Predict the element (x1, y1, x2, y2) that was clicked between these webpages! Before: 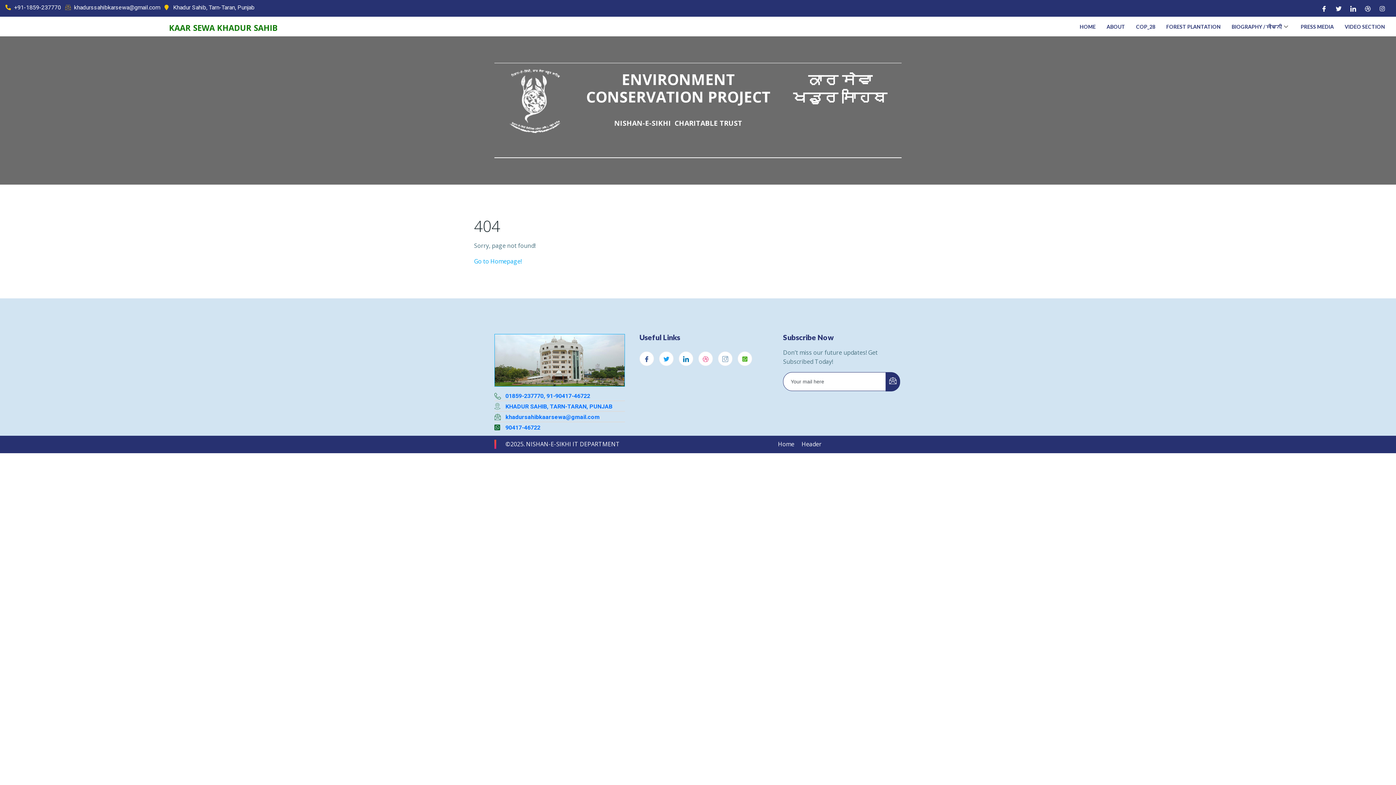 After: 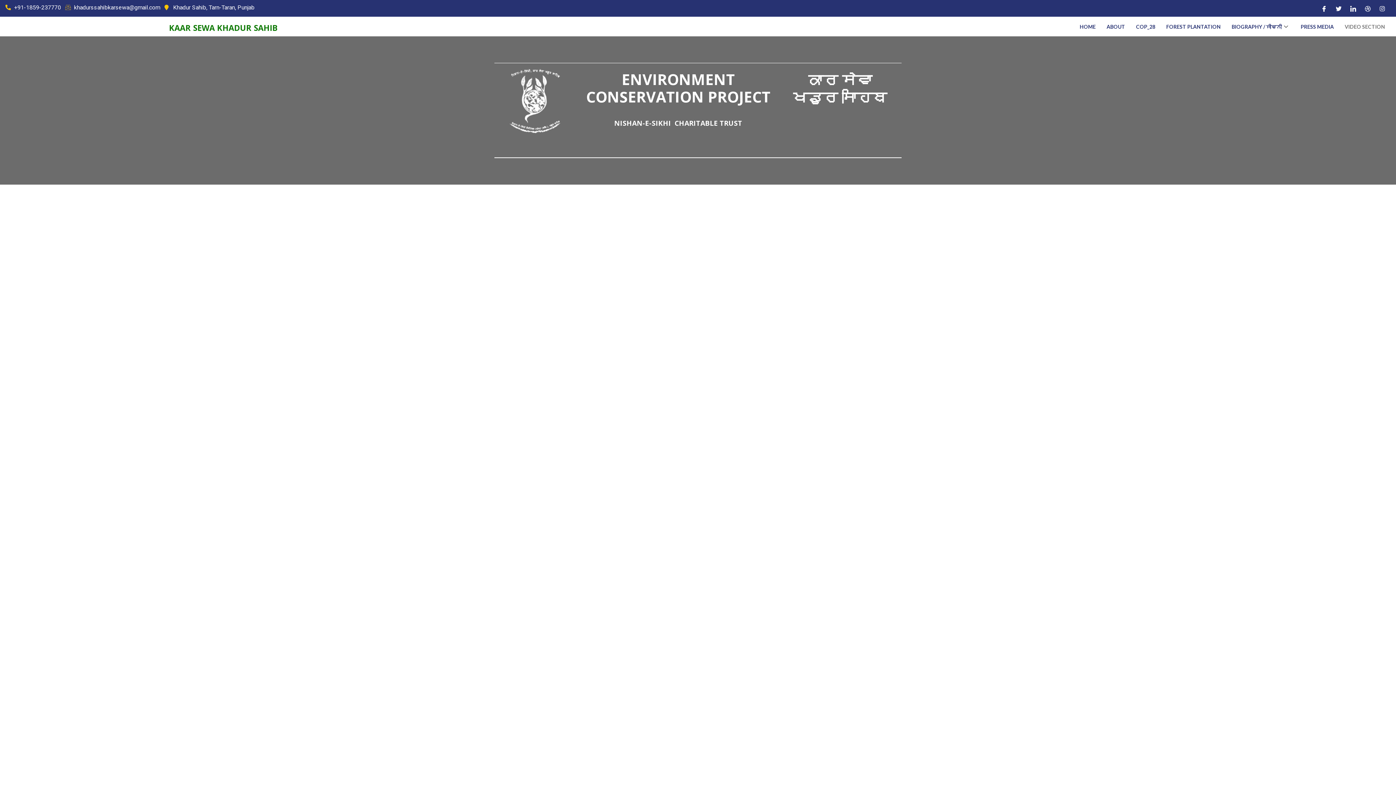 Action: label: VIDEO SECTION bbox: (1339, 17, 1390, 35)